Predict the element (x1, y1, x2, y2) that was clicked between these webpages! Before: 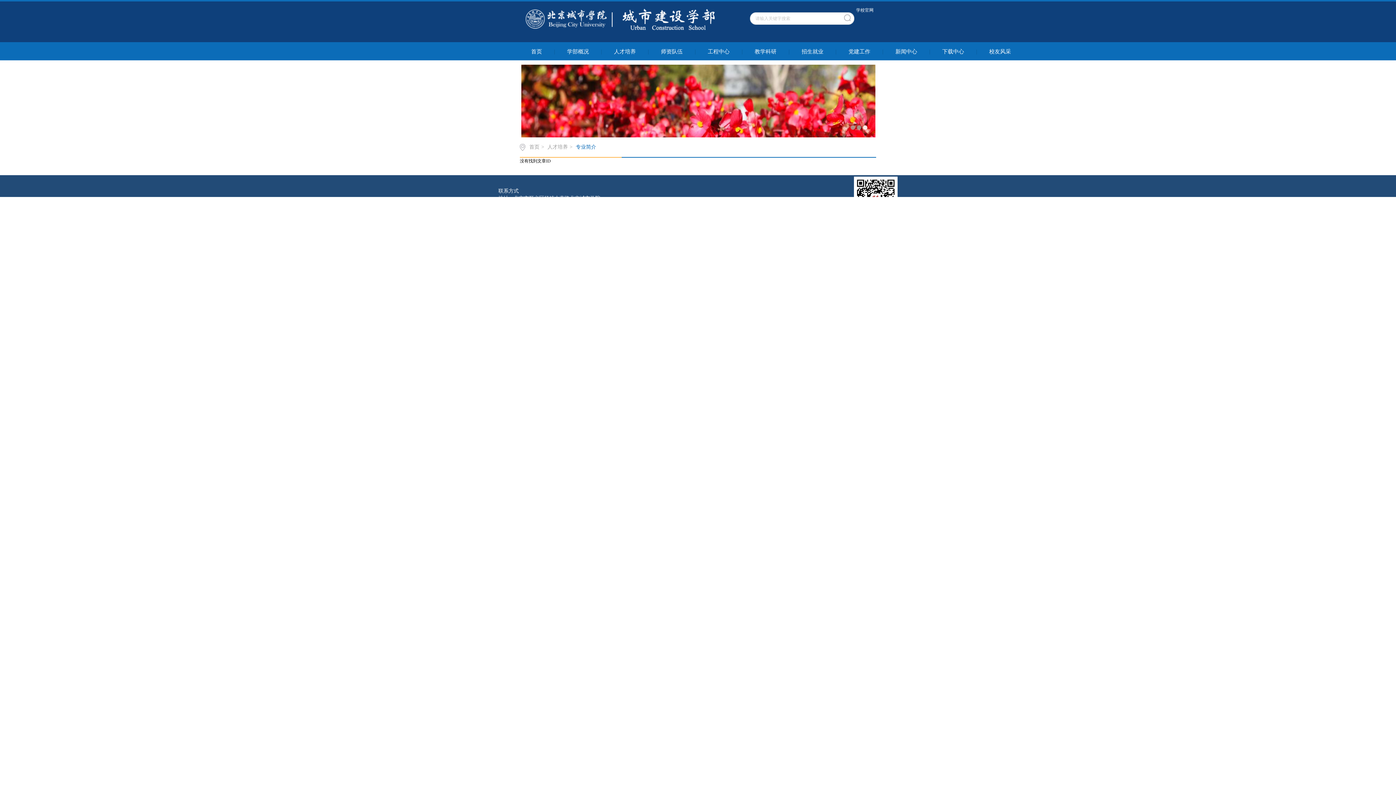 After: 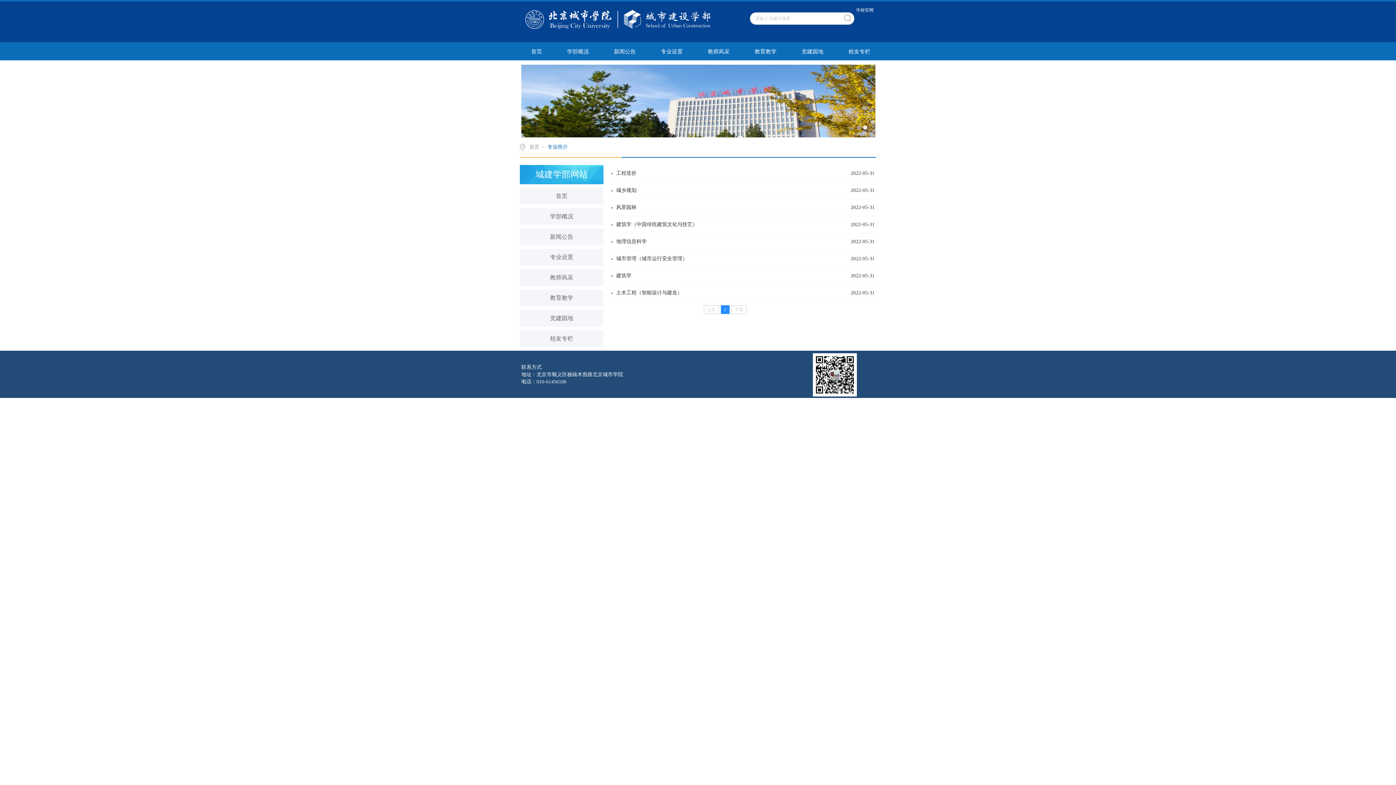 Action: label: 人才培养 bbox: (545, 144, 569, 149)